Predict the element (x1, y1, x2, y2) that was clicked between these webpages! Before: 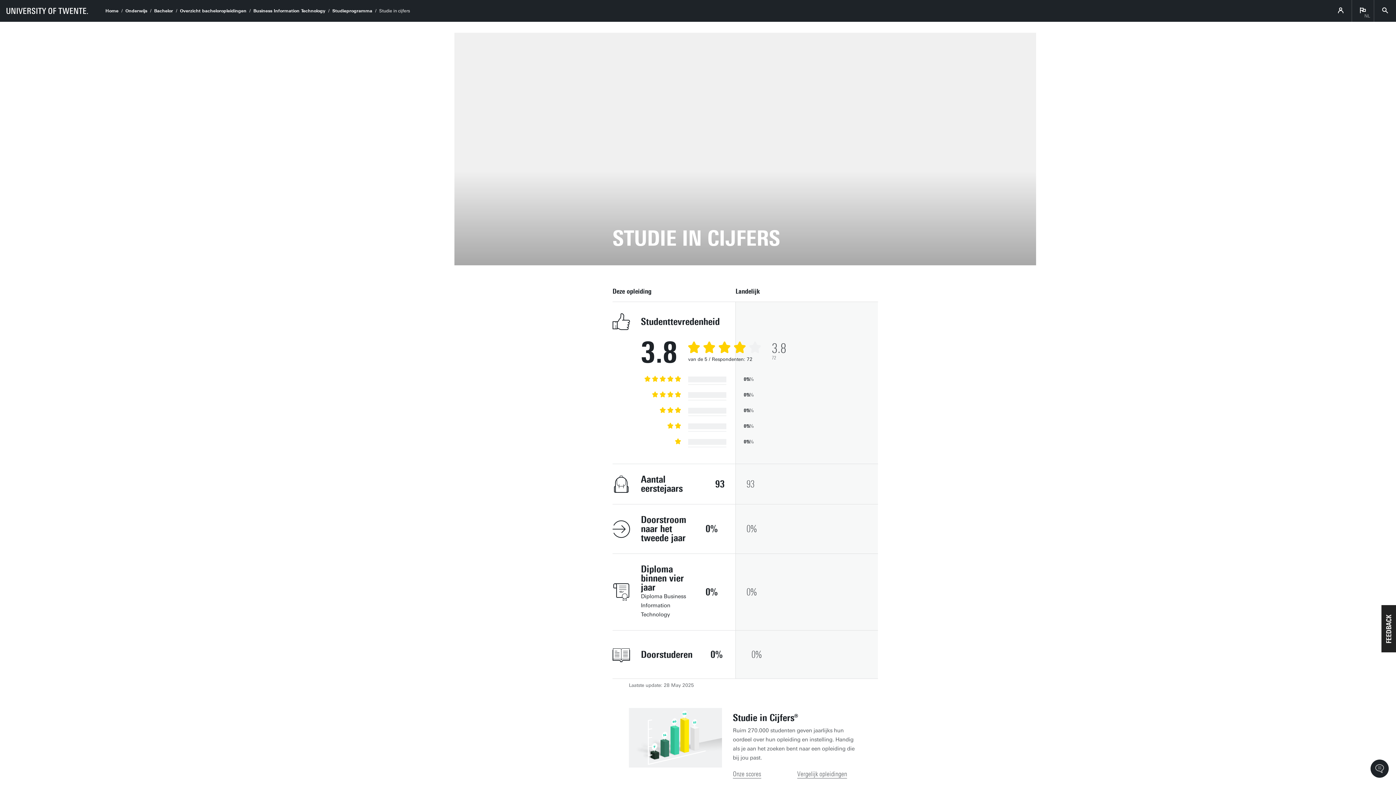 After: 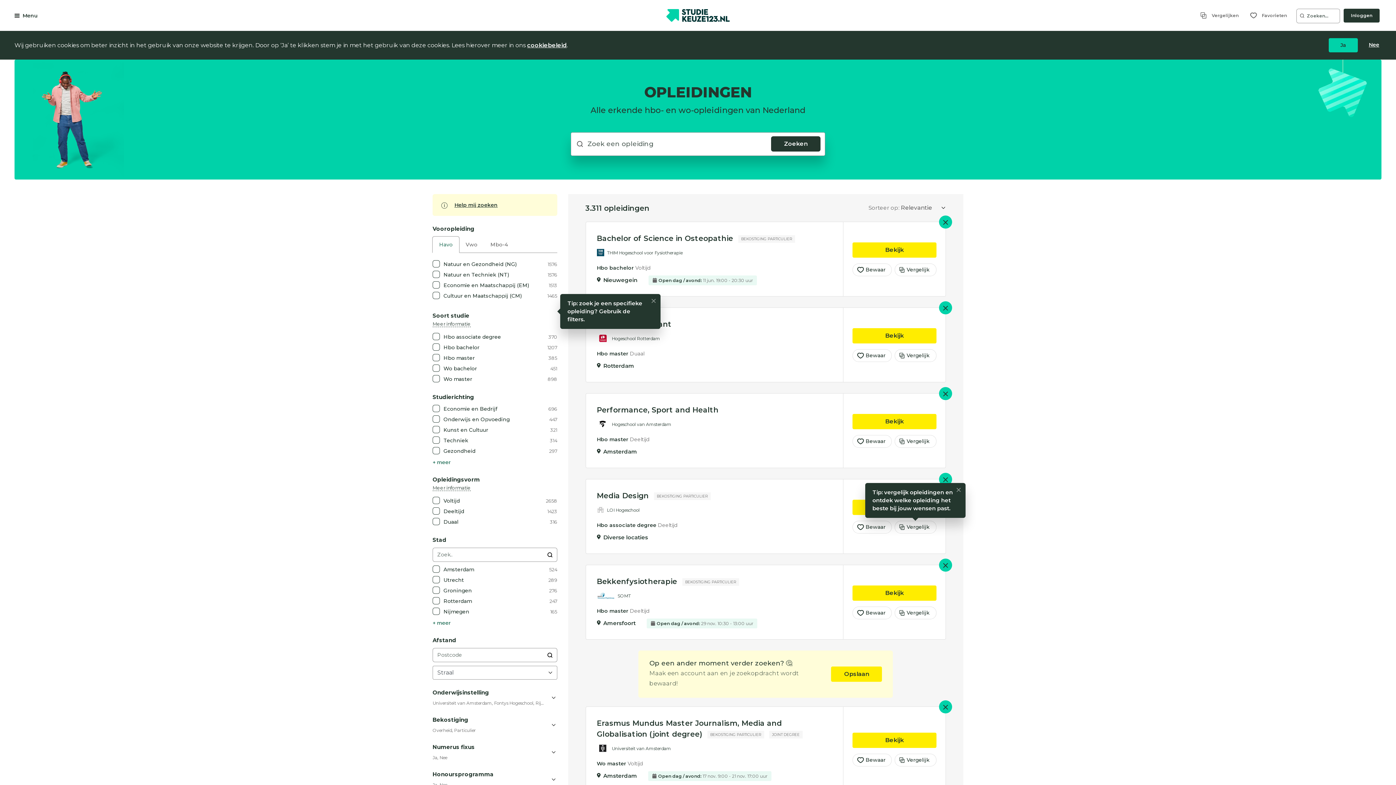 Action: bbox: (797, 770, 847, 778) label: Vergelijk opleidingen